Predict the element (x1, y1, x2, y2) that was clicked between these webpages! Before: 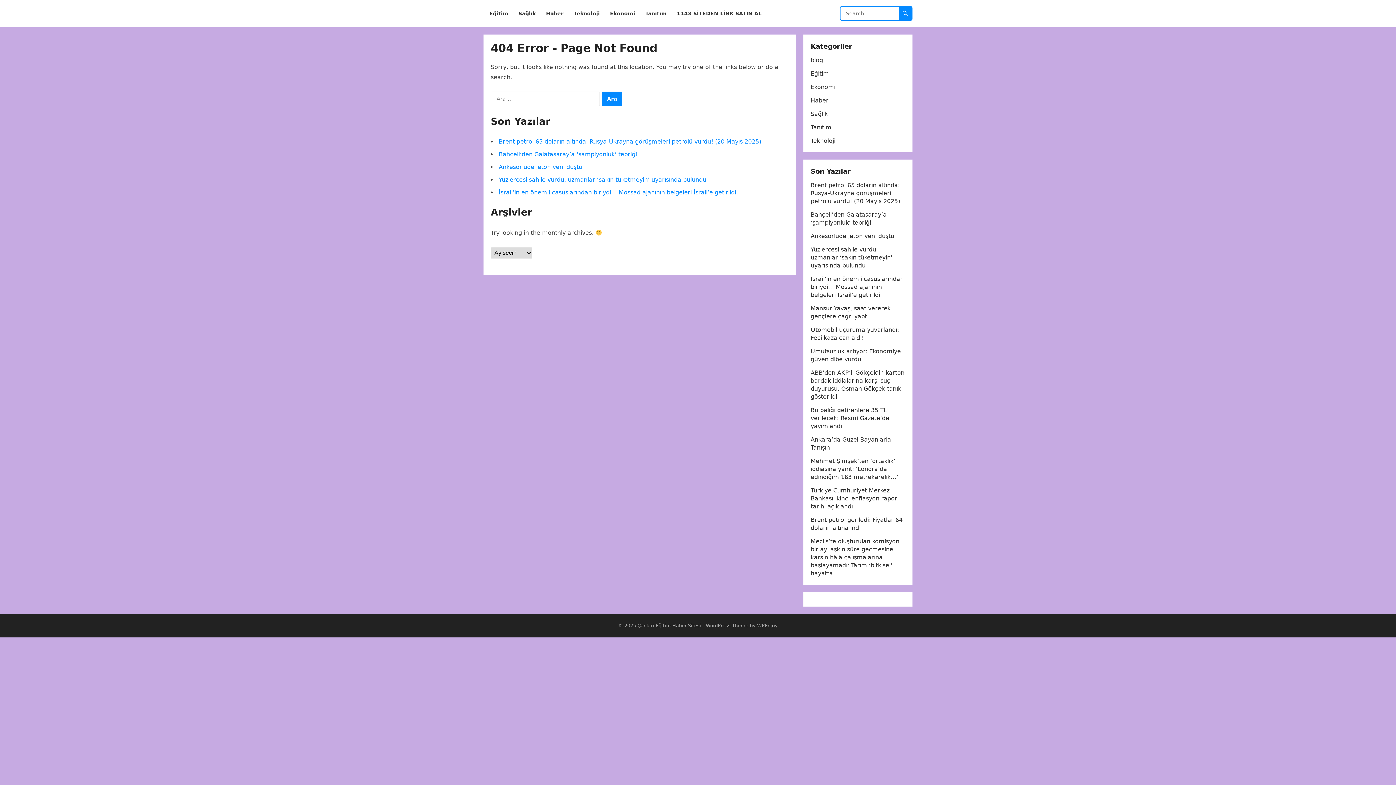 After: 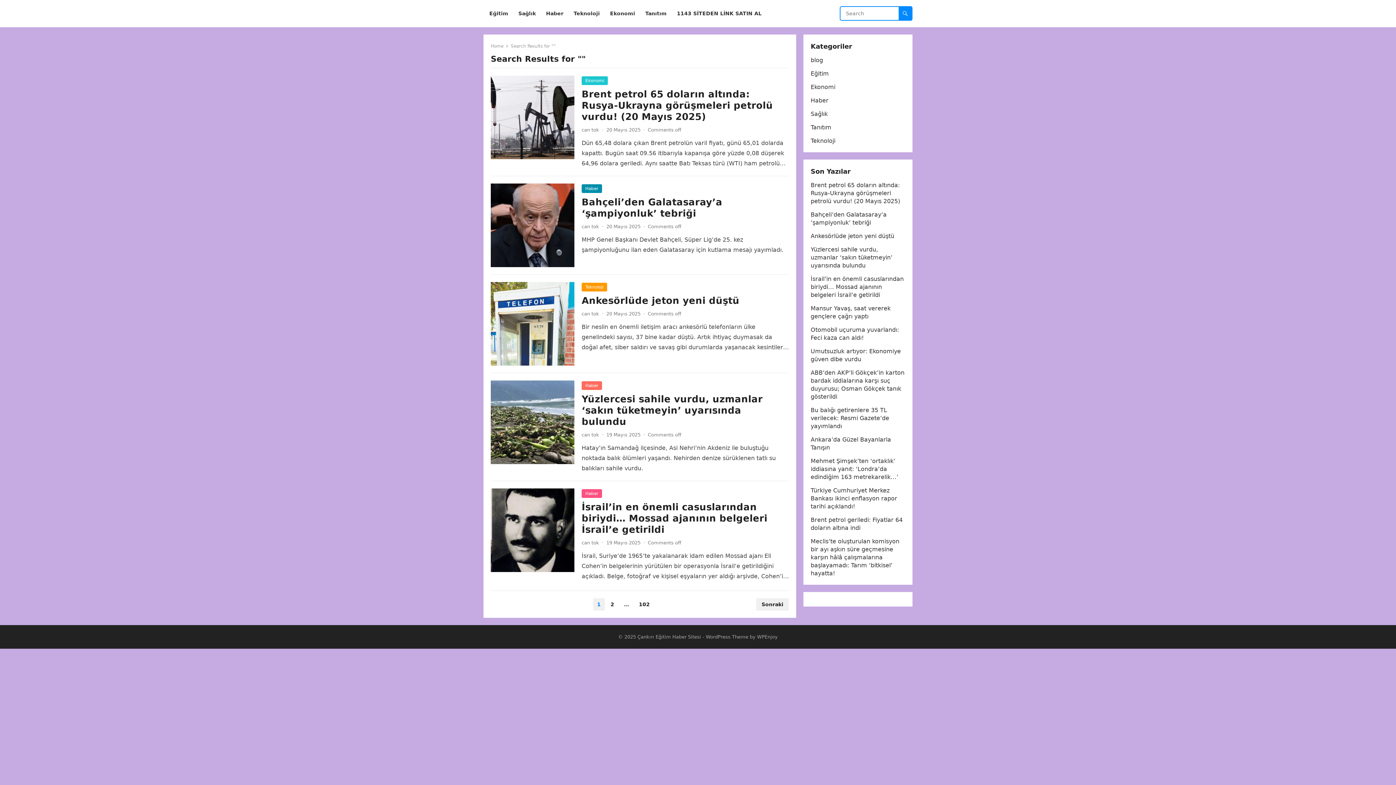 Action: bbox: (898, 6, 912, 20)